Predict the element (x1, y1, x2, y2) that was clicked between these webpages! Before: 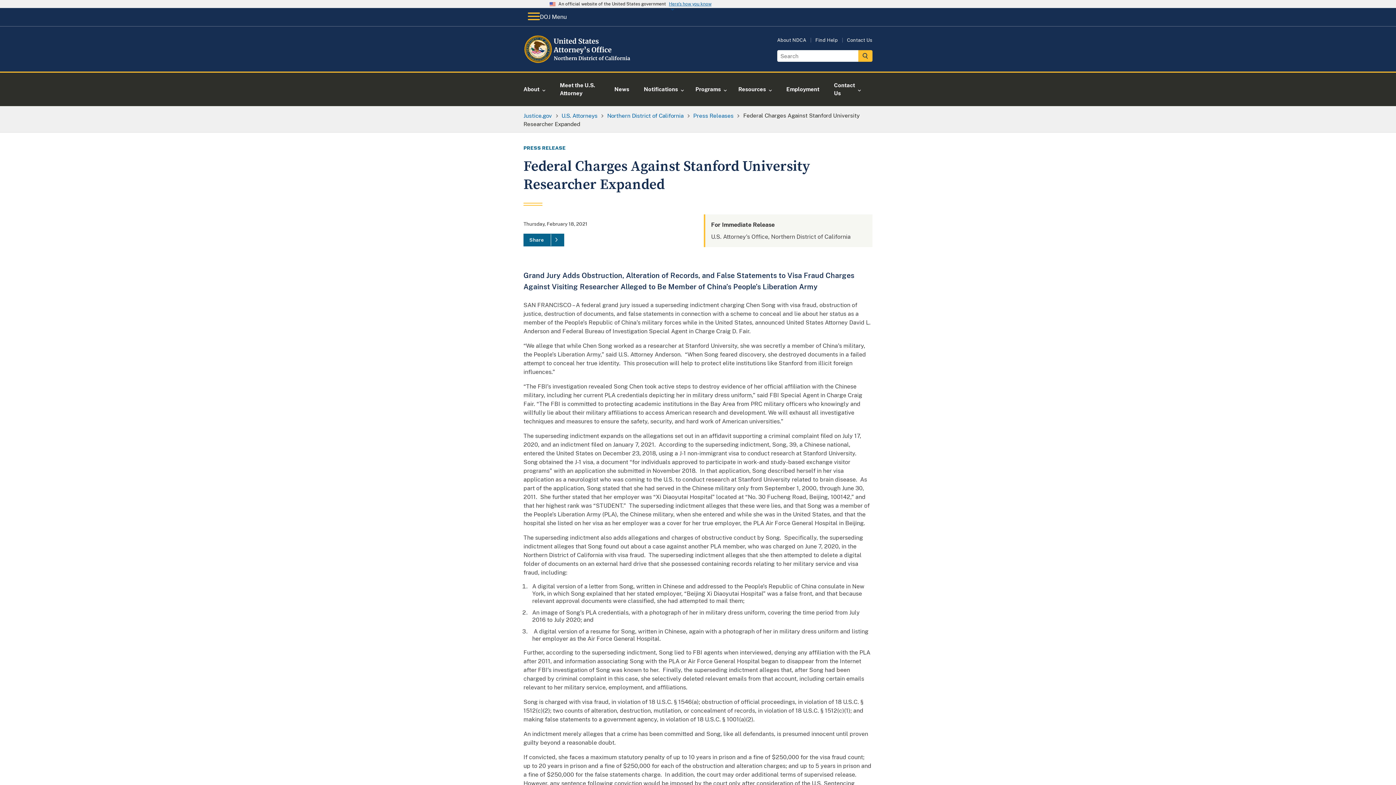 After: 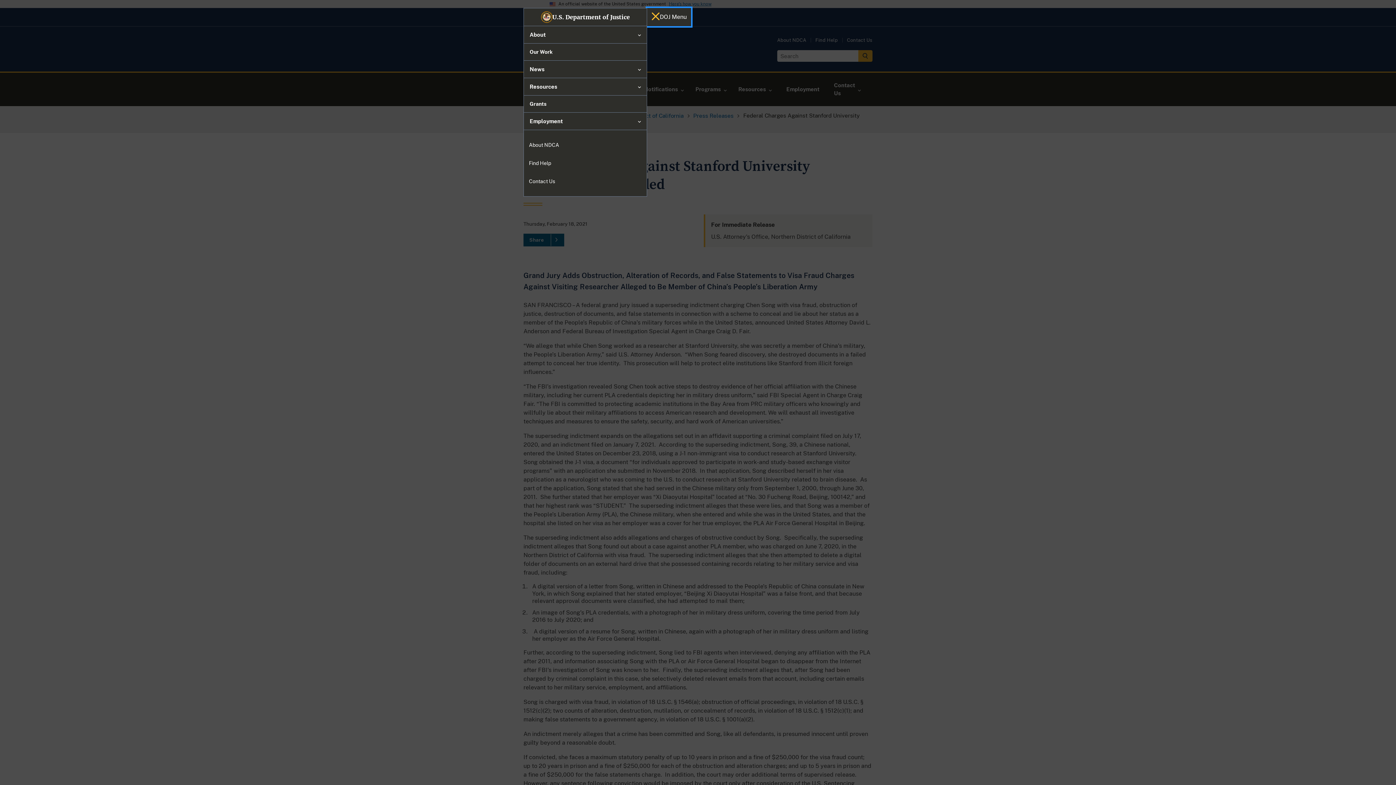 Action: label: DOJ Menu bbox: (523, 8, 571, 26)